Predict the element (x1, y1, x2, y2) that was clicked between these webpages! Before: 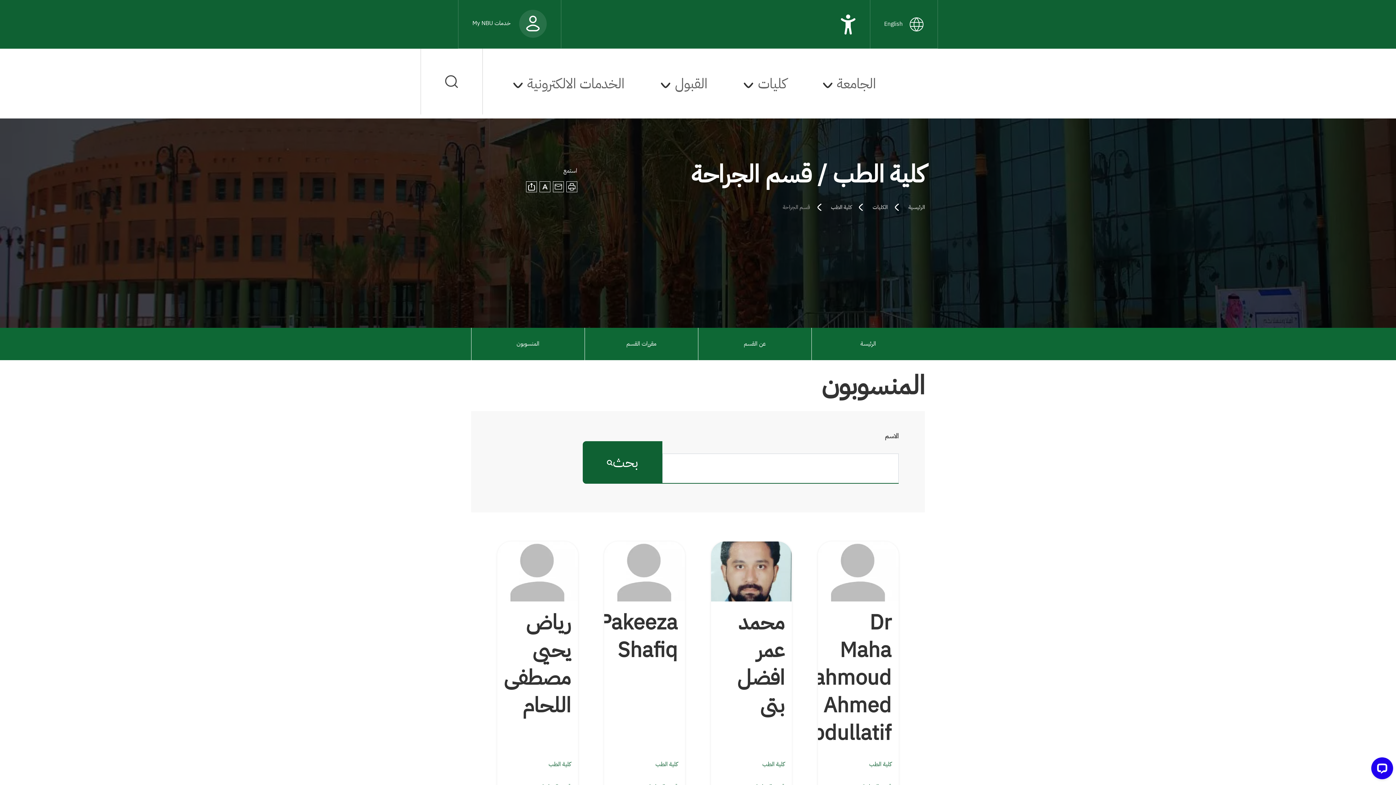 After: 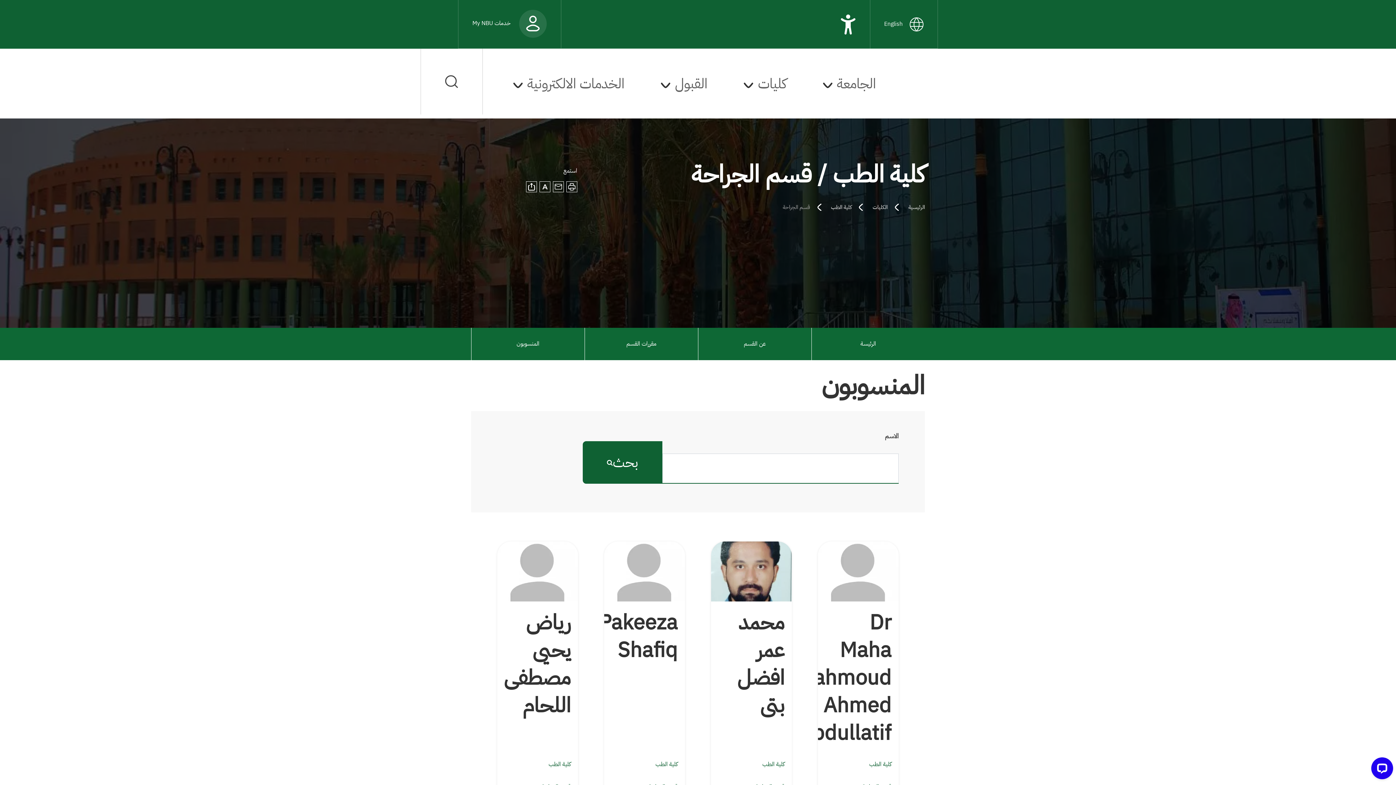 Action: bbox: (582, 441, 662, 484) label: بحث